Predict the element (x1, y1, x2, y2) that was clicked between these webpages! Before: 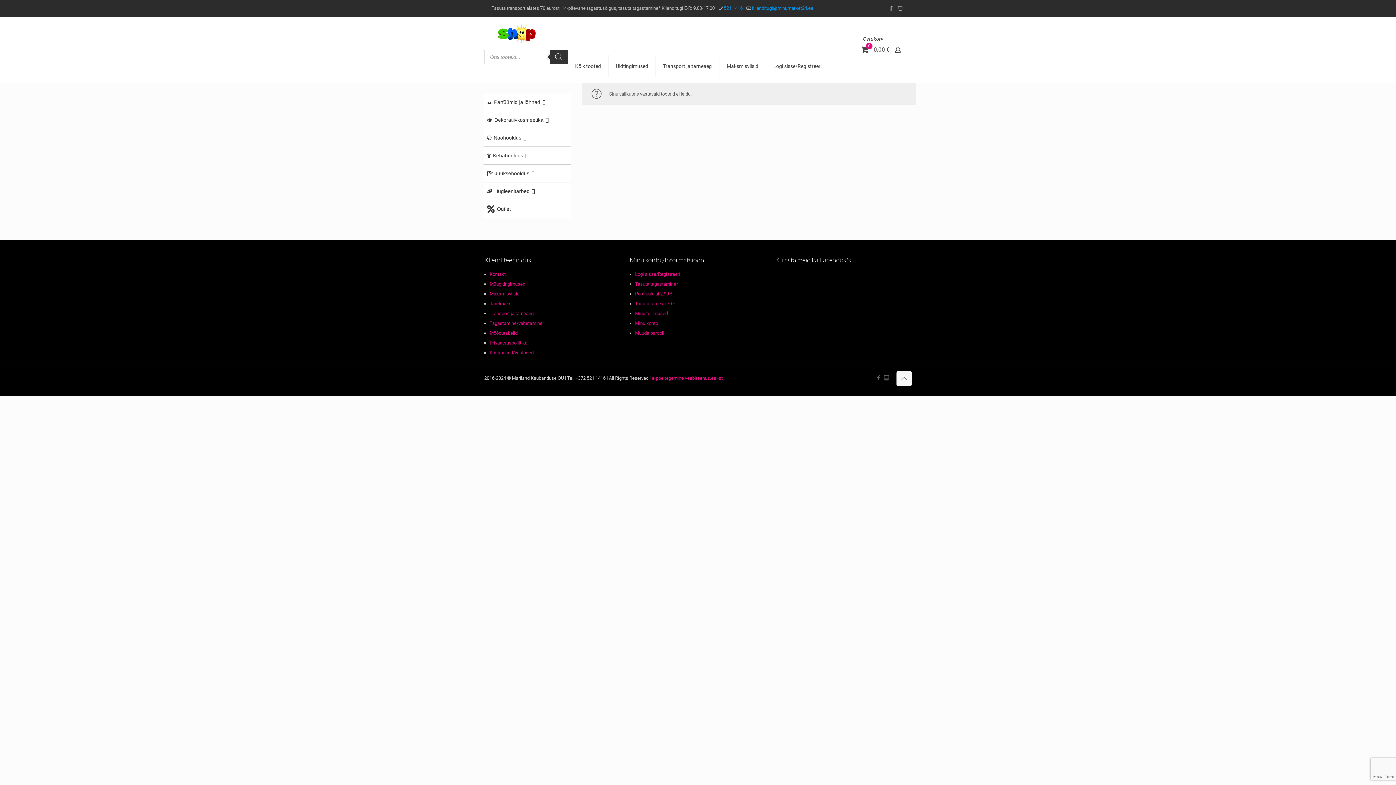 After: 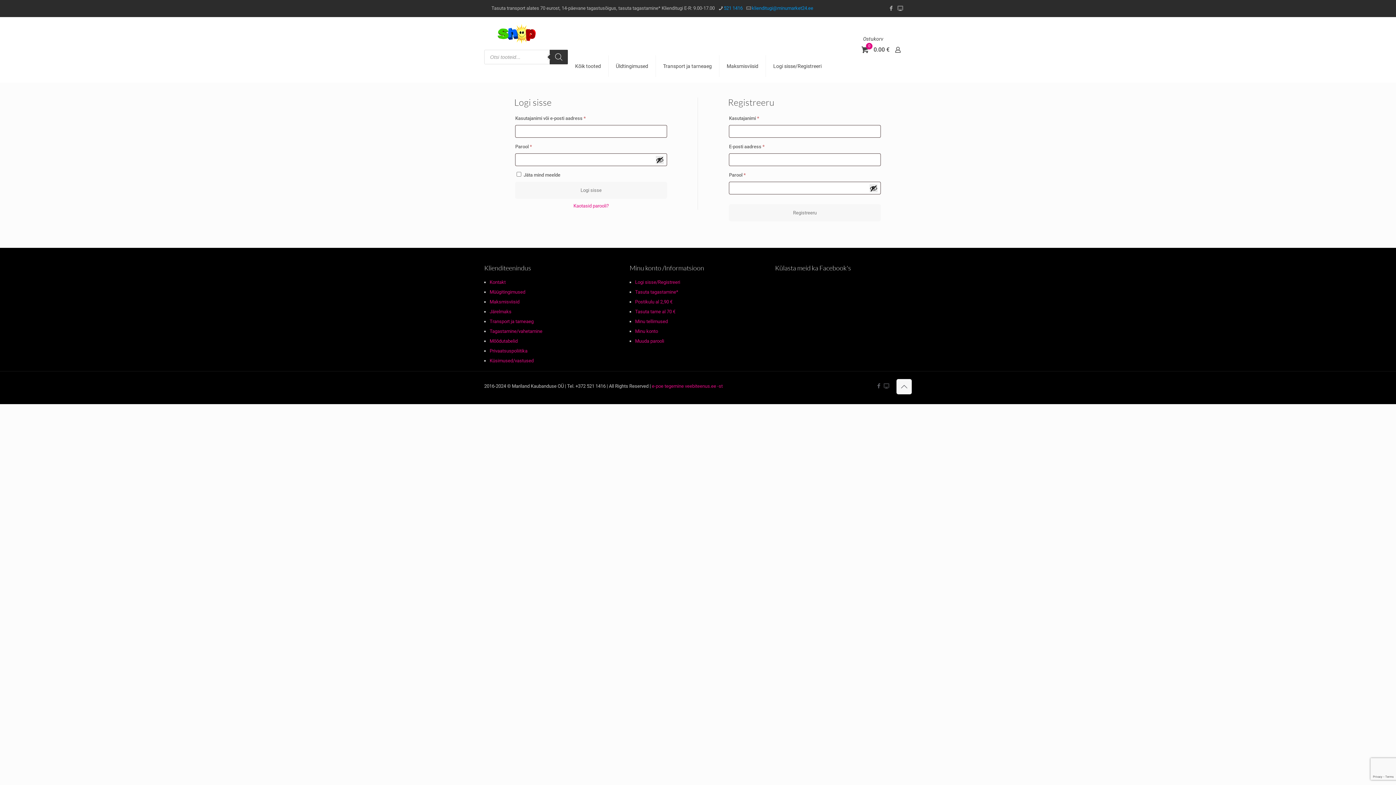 Action: bbox: (766, 49, 829, 82) label: Logi sisse/Registreeri